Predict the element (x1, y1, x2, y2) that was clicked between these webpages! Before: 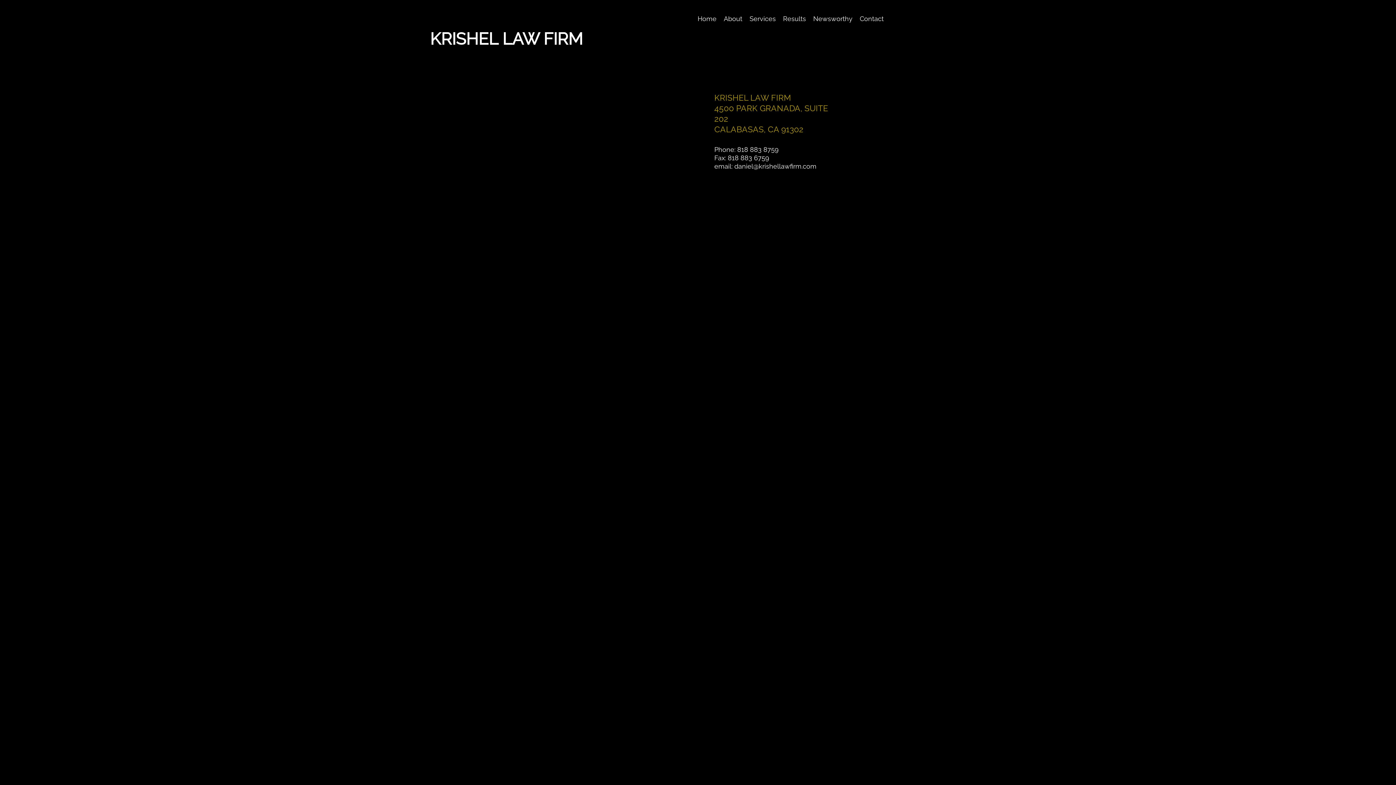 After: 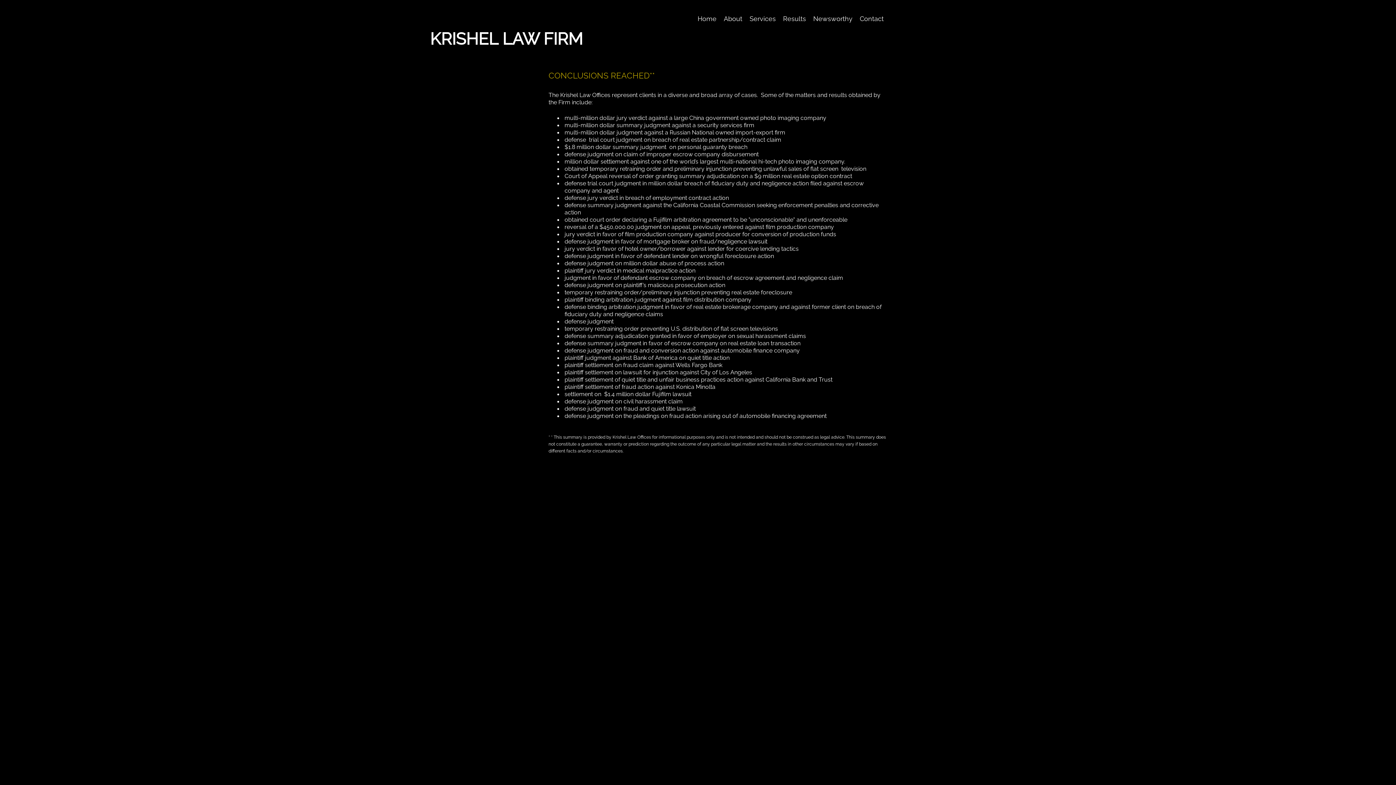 Action: label: Results bbox: (779, 13, 809, 24)